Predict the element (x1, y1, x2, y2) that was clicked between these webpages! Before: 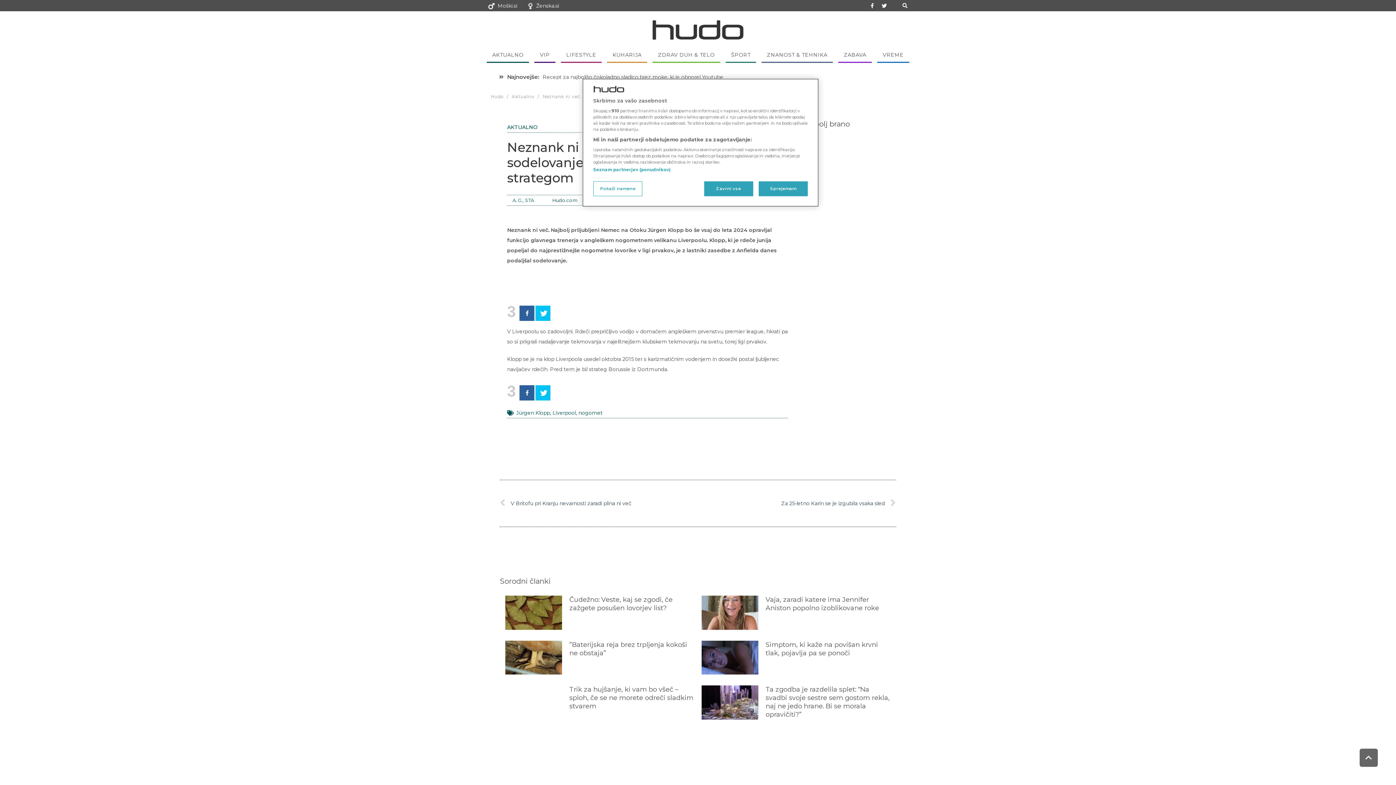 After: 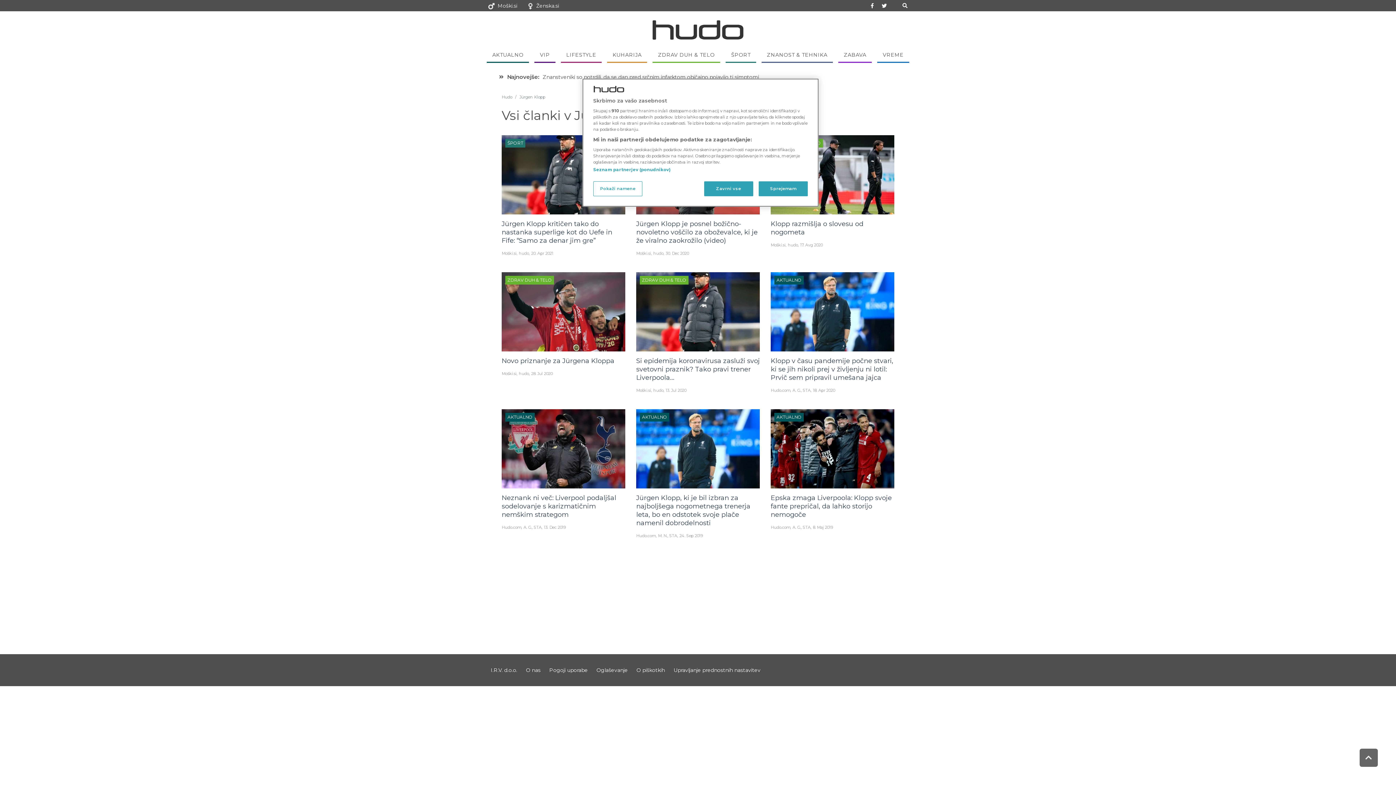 Action: label: Jürgen Klopp bbox: (516, 409, 550, 416)